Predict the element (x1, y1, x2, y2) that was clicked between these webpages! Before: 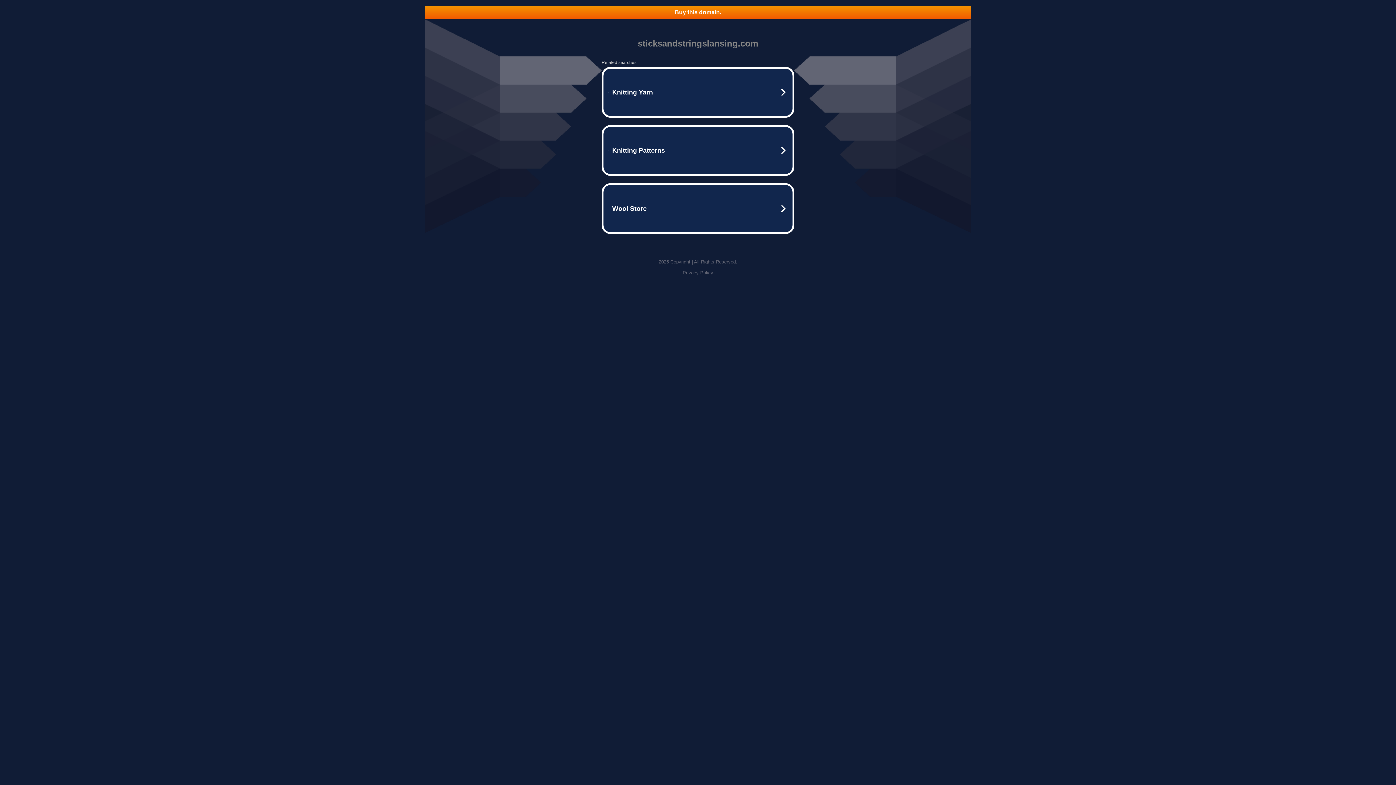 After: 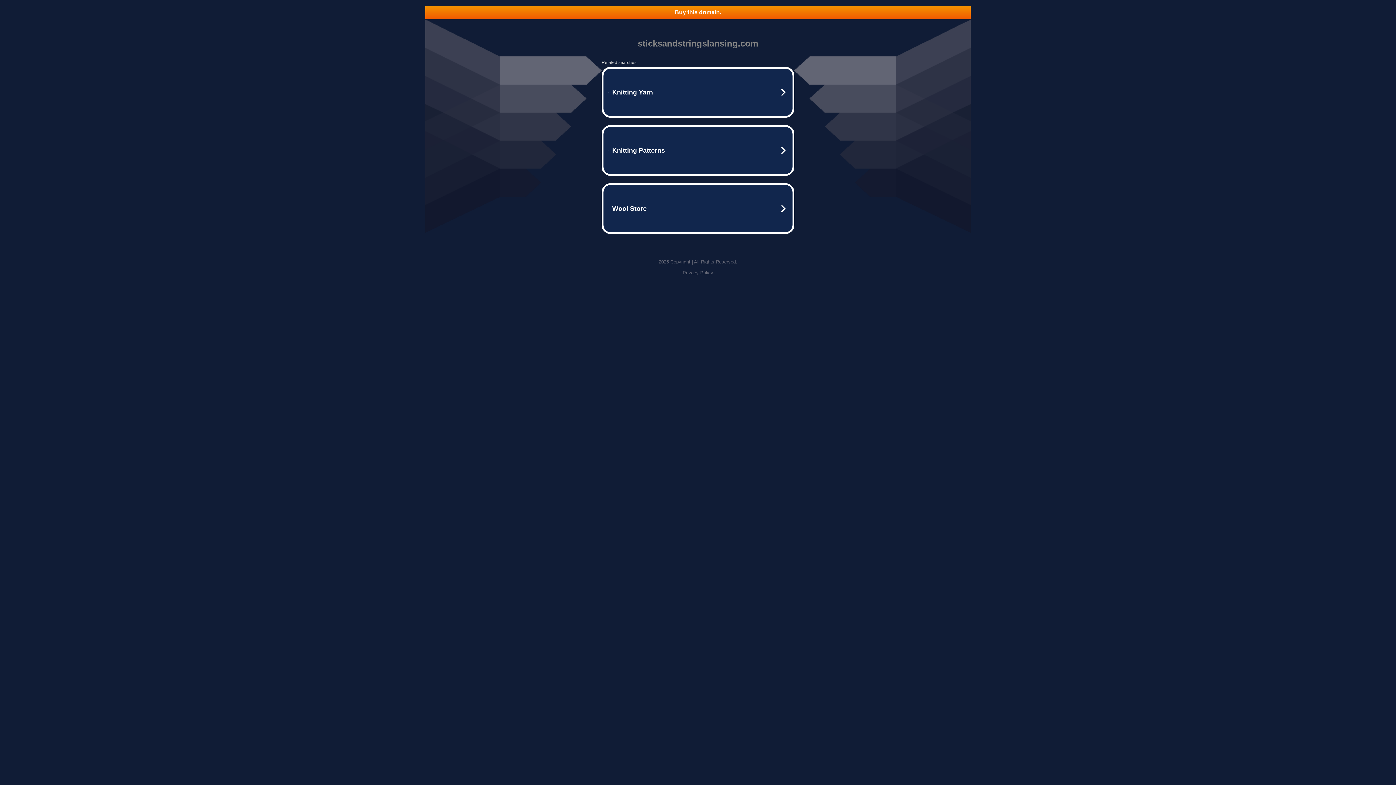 Action: bbox: (682, 270, 713, 275) label: Privacy Policy